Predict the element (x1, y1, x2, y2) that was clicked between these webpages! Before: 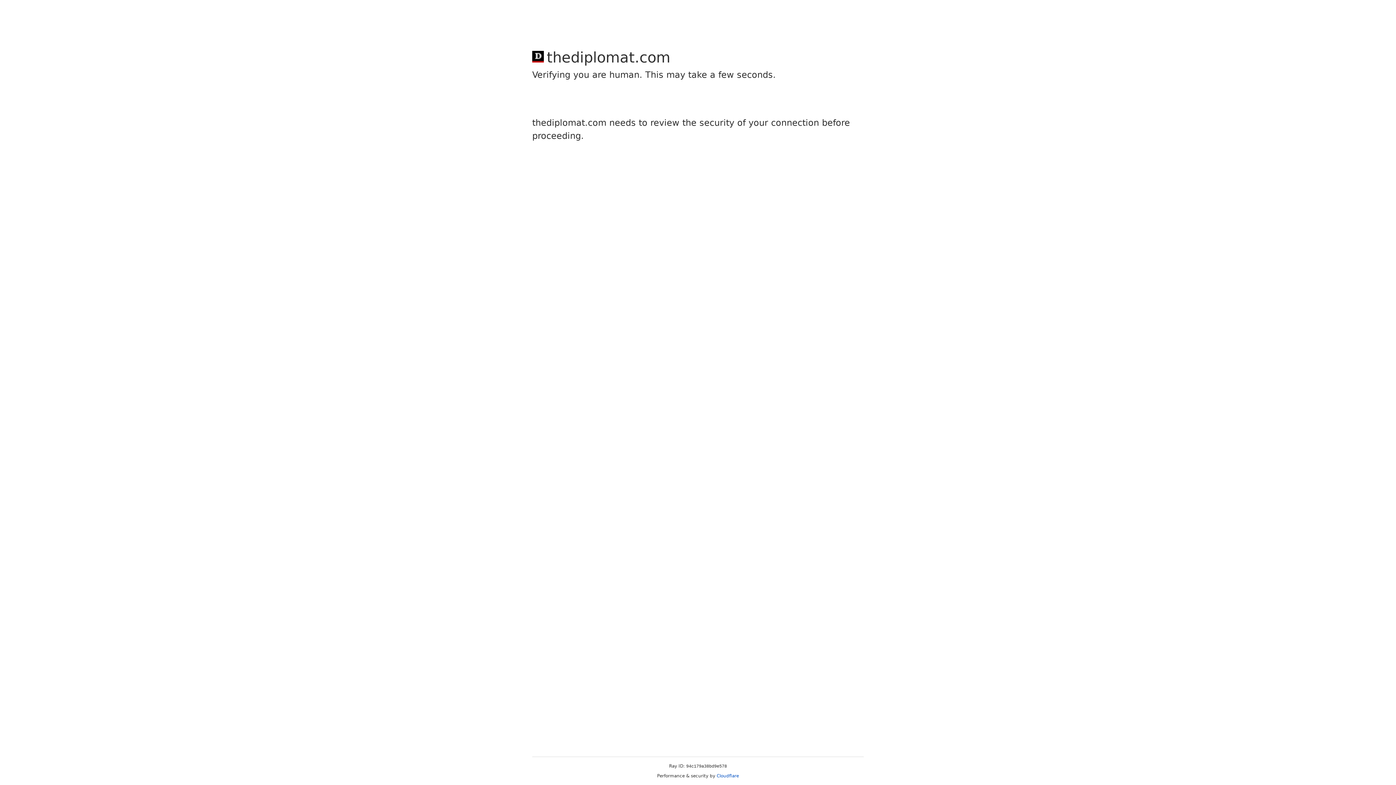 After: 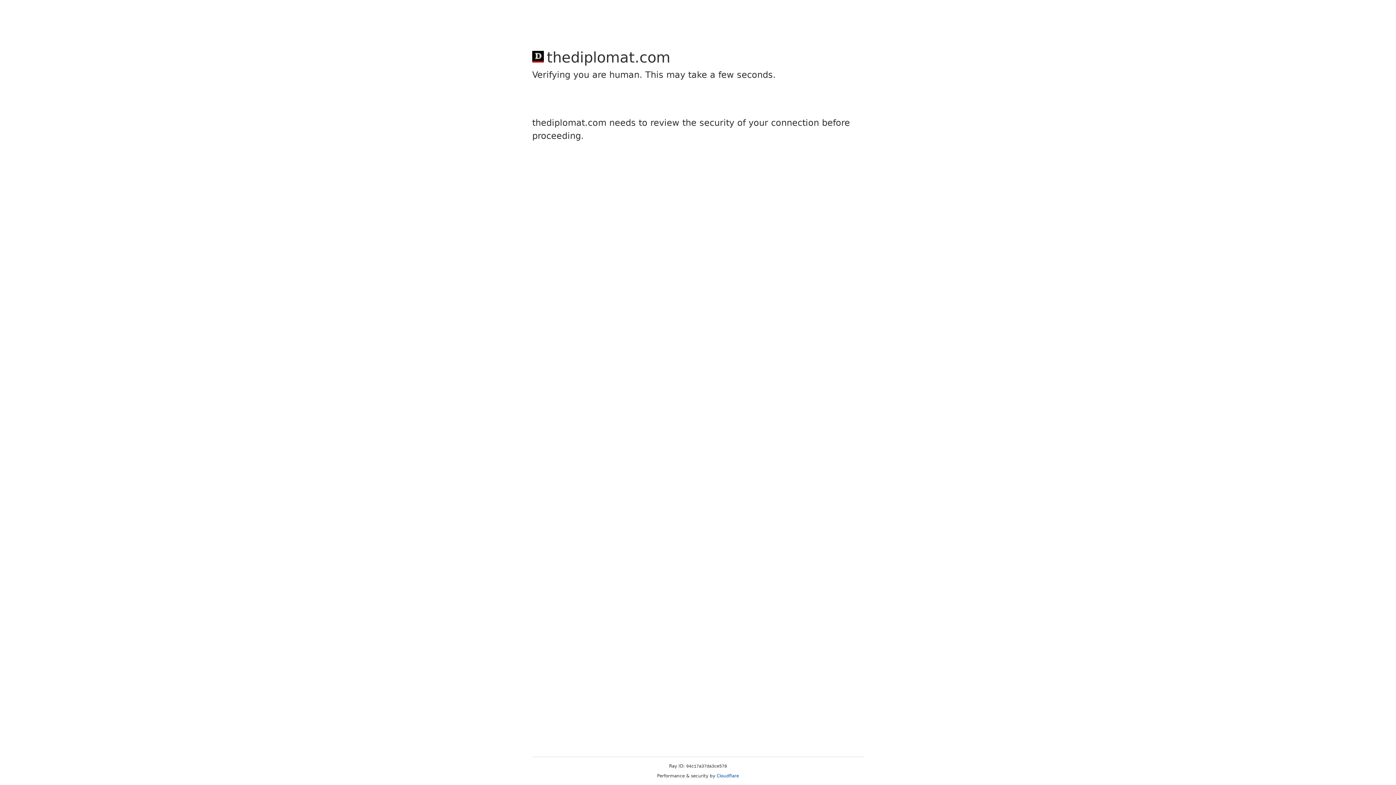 Action: label: Cloudflare bbox: (716, 773, 739, 778)